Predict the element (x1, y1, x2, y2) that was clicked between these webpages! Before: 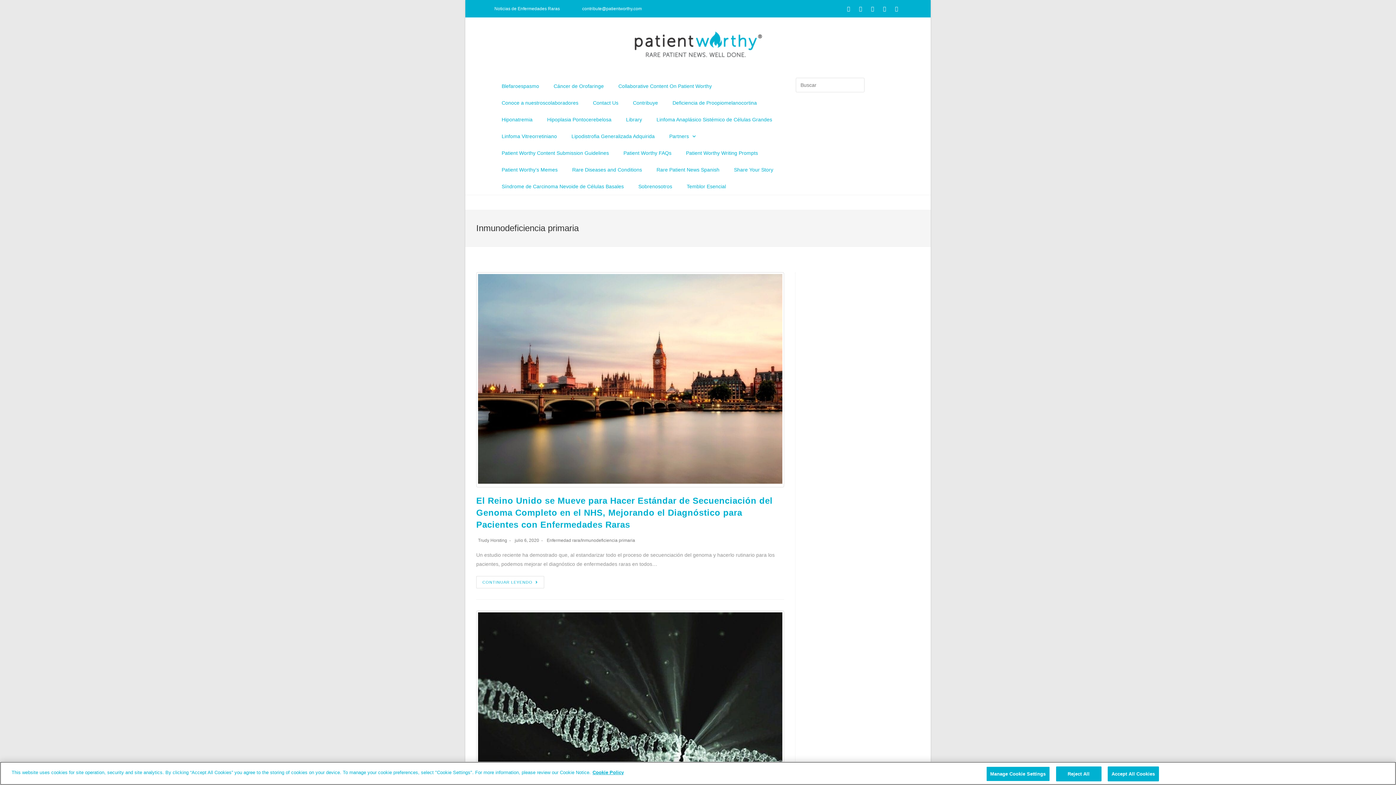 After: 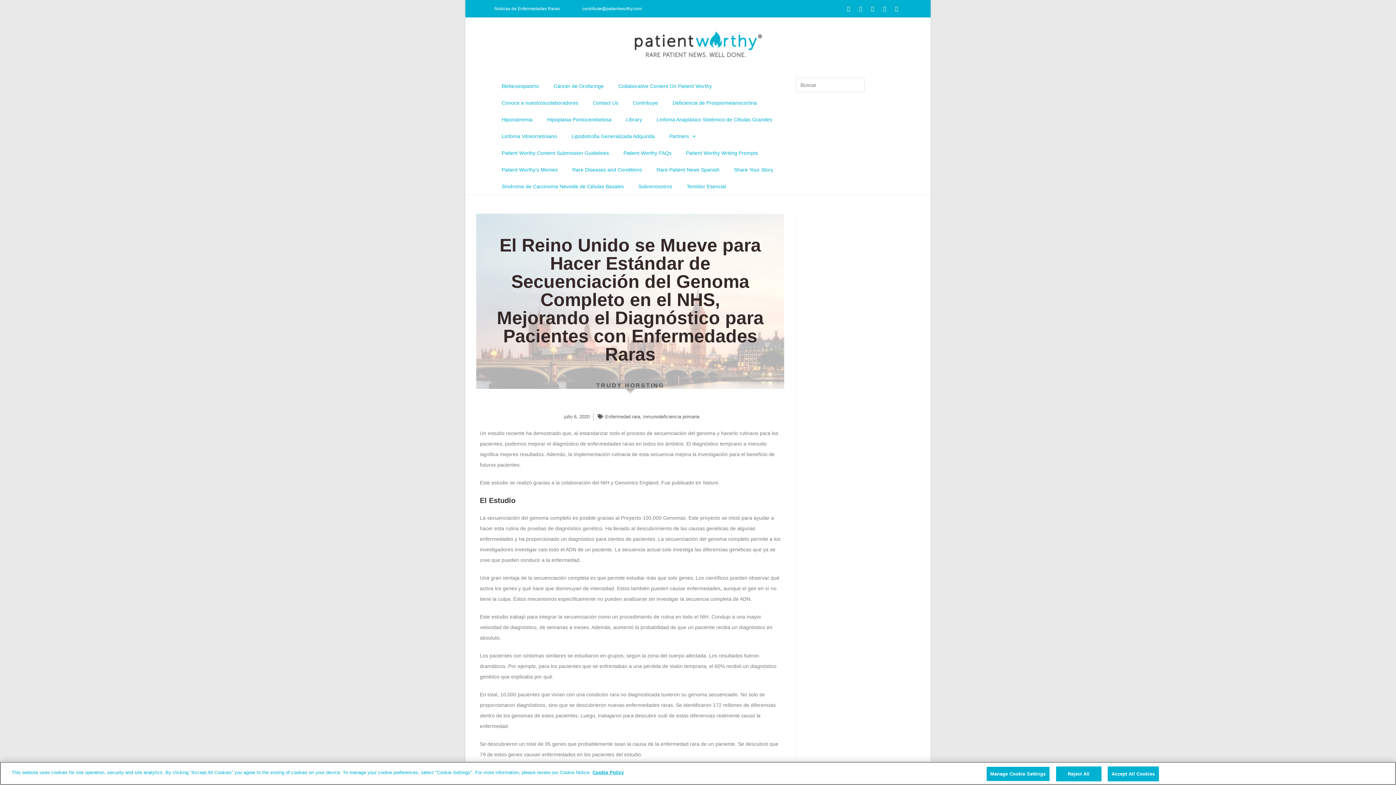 Action: label: El Reino Unido se Mueve para Hacer Estándar de Secuenciación del Genoma Completo en el NHS, Mejorando el Diagnóstico para Pacientes con Enfermedades Raras bbox: (476, 495, 772, 529)